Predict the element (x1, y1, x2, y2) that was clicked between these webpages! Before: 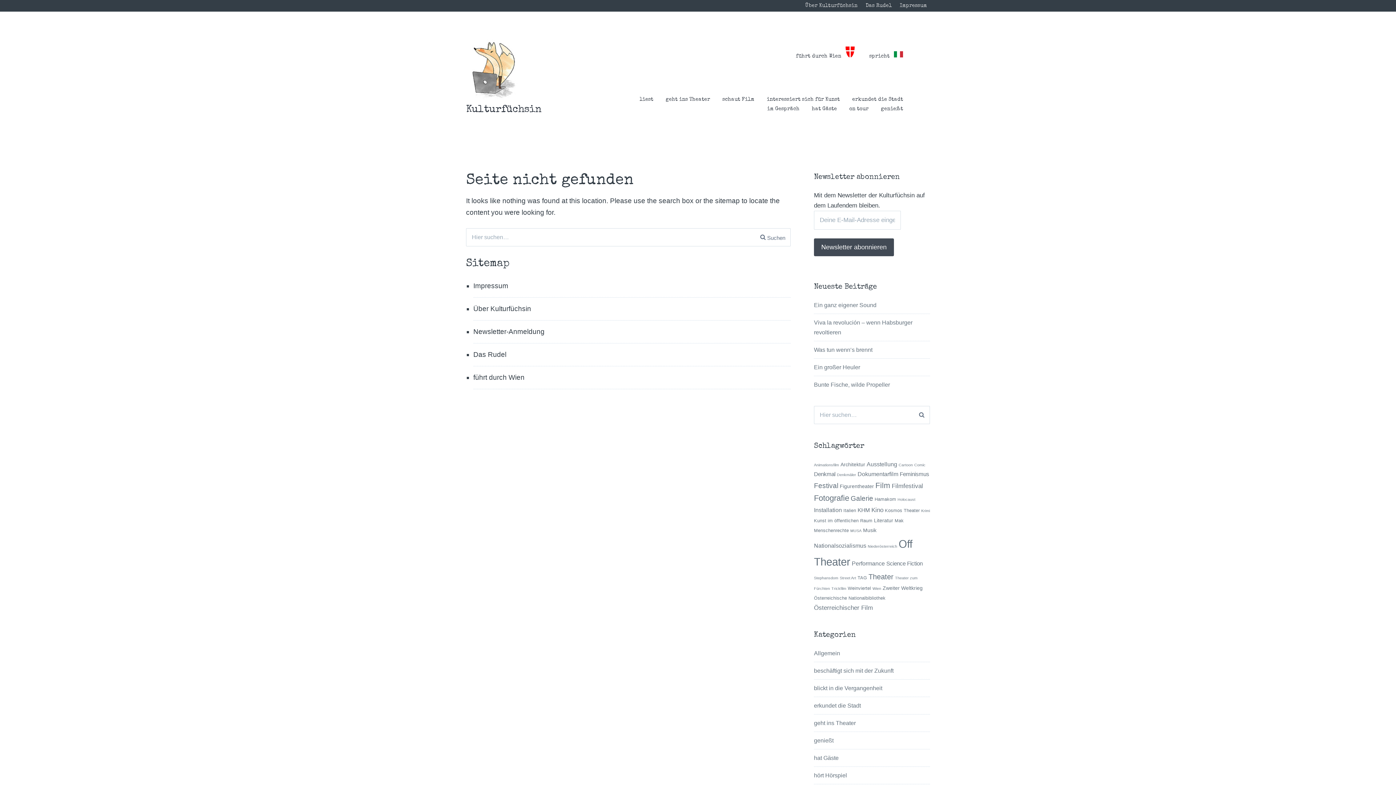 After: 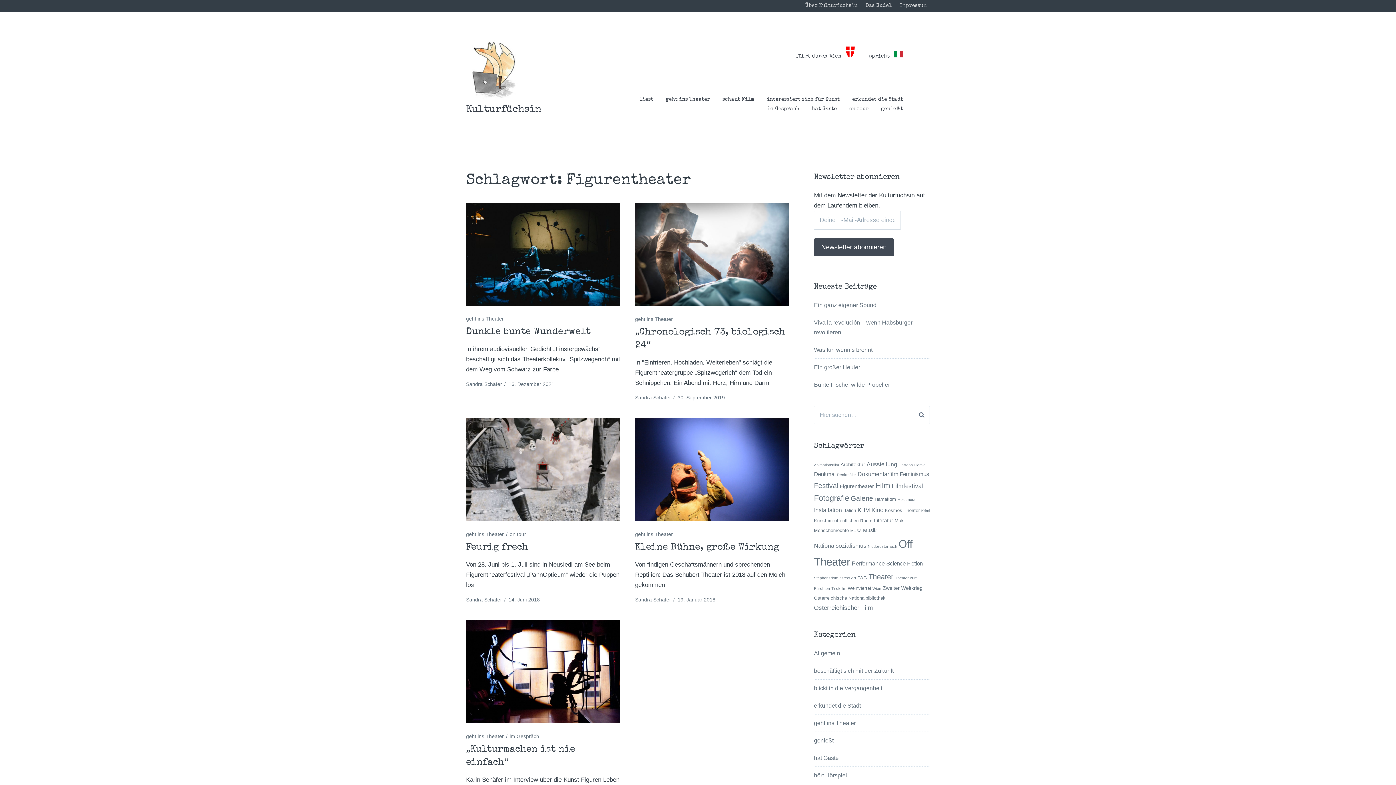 Action: bbox: (840, 483, 874, 489) label: Figurentheater (5 Einträge)